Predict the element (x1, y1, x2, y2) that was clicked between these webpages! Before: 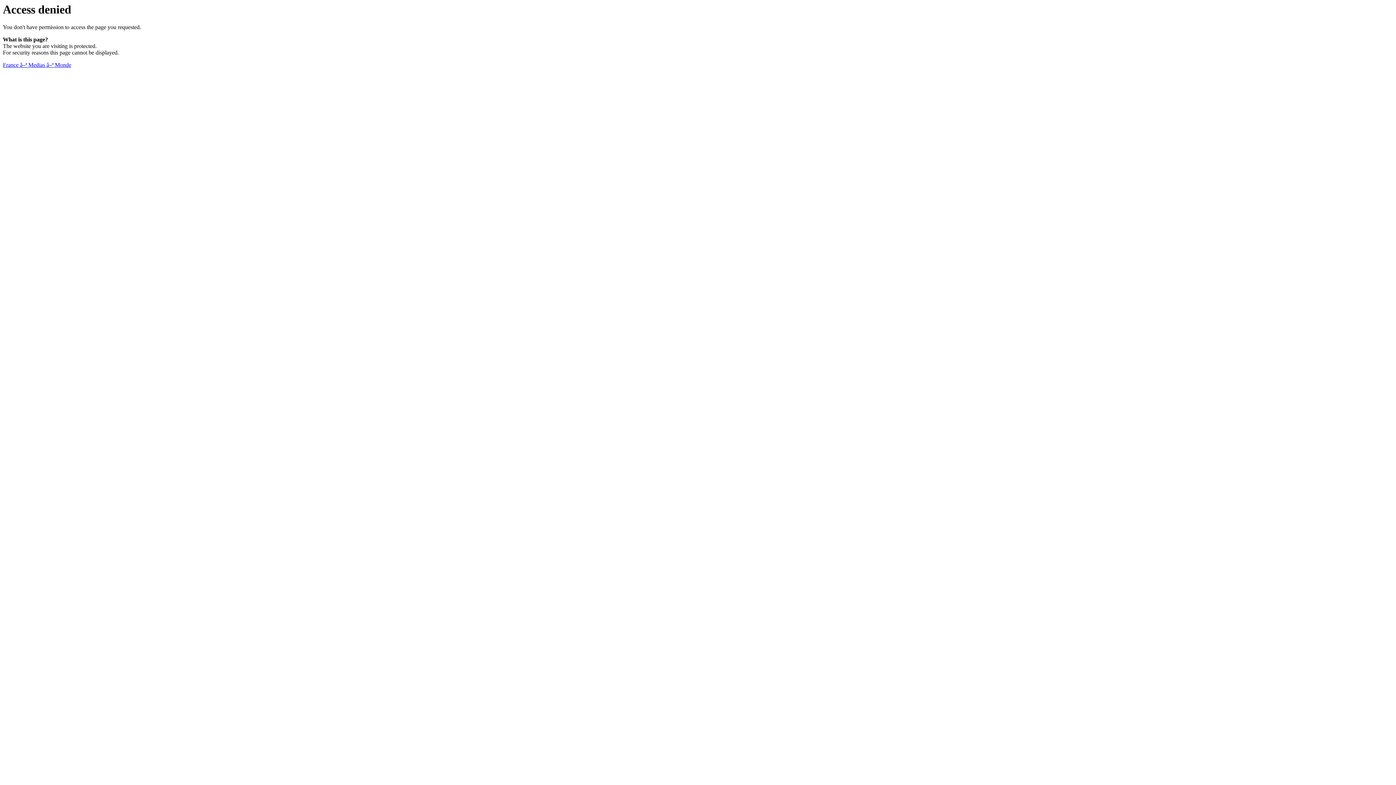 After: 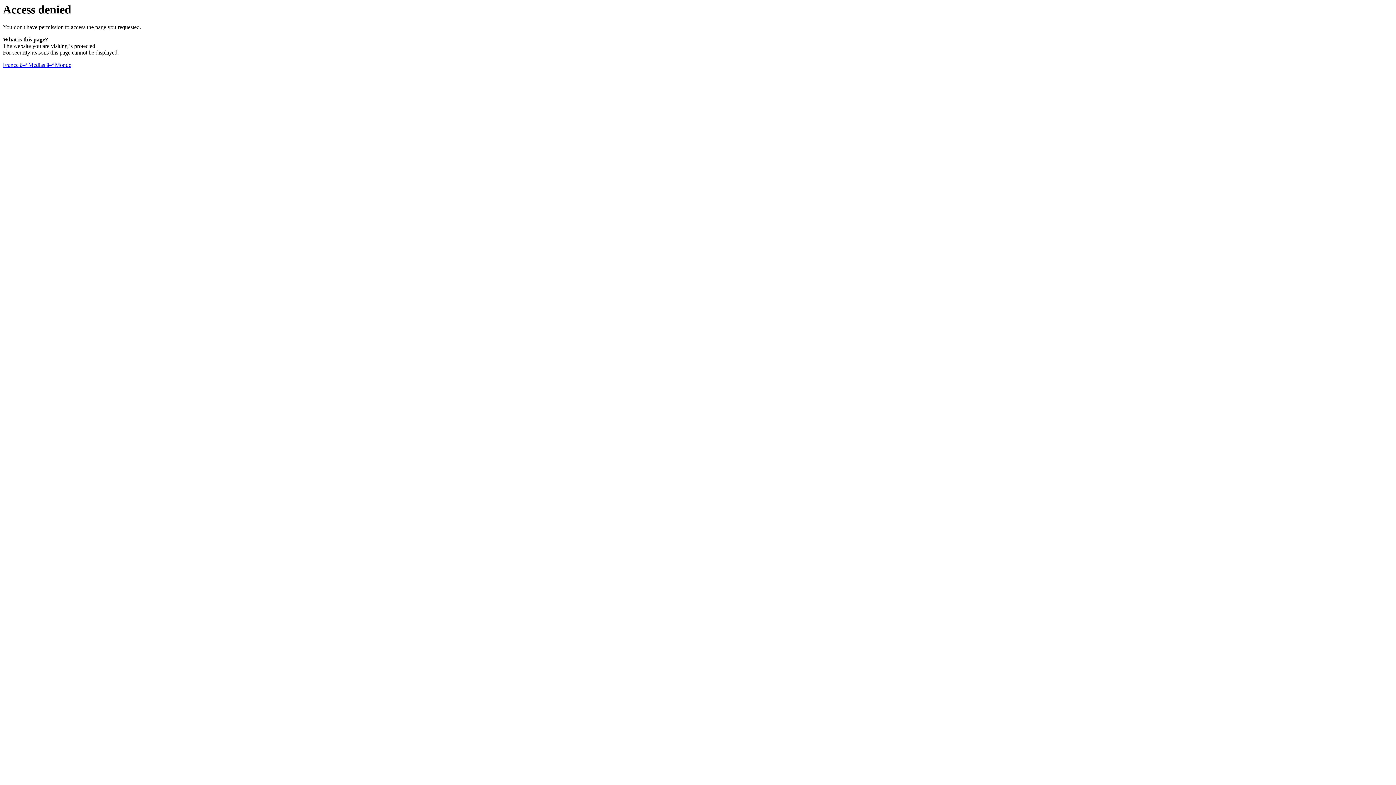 Action: label: France â–ª Medias â–ª Monde bbox: (2, 61, 71, 68)